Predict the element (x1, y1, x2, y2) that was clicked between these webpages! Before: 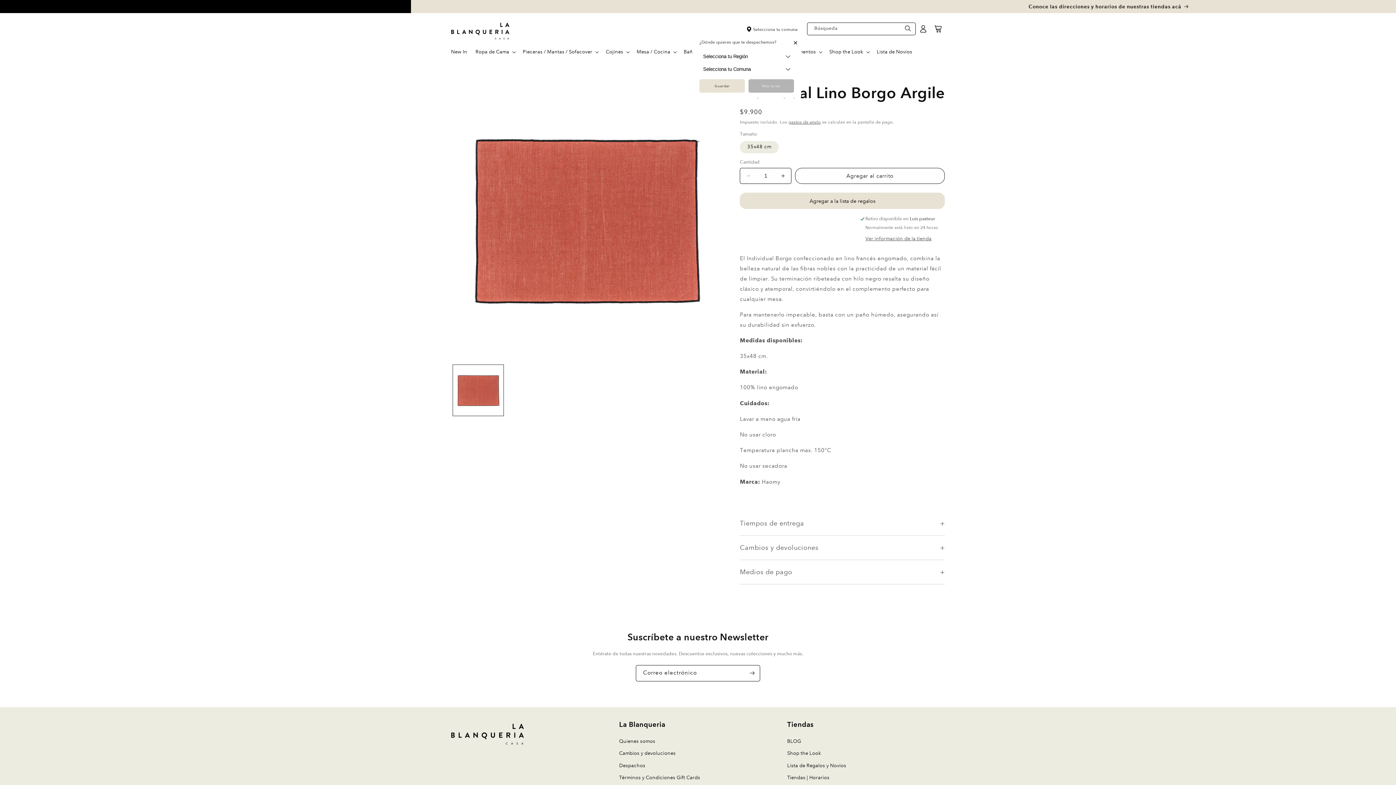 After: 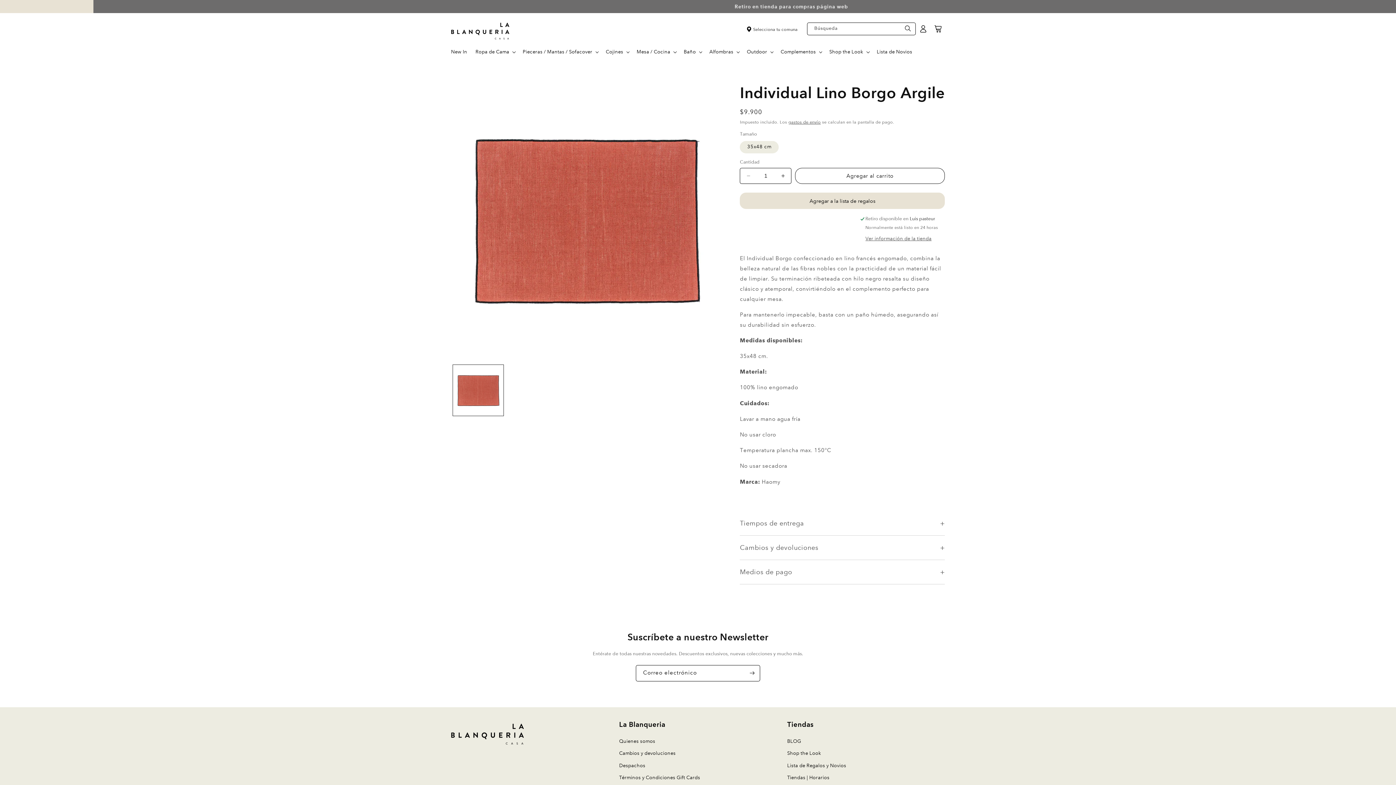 Action: bbox: (699, 79, 745, 92) label: Guardar